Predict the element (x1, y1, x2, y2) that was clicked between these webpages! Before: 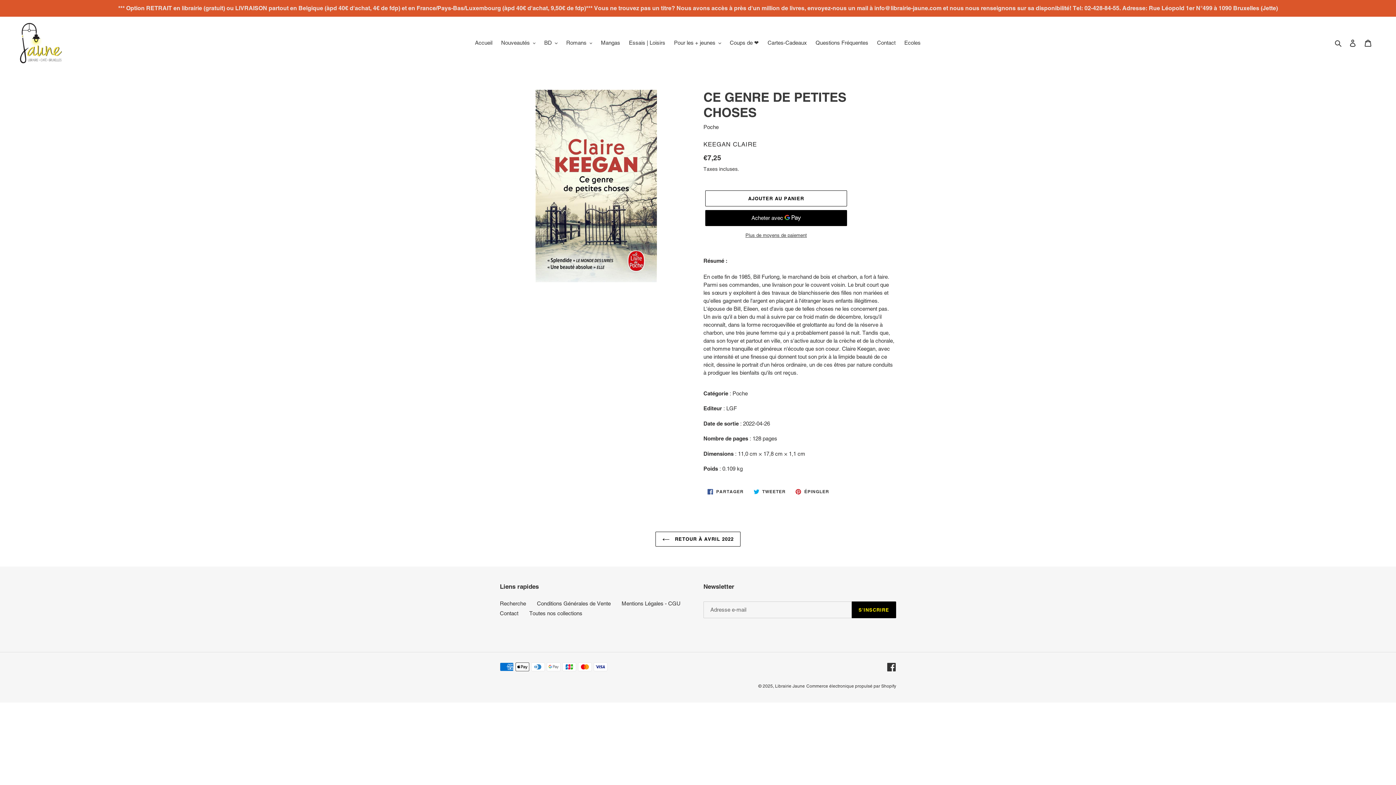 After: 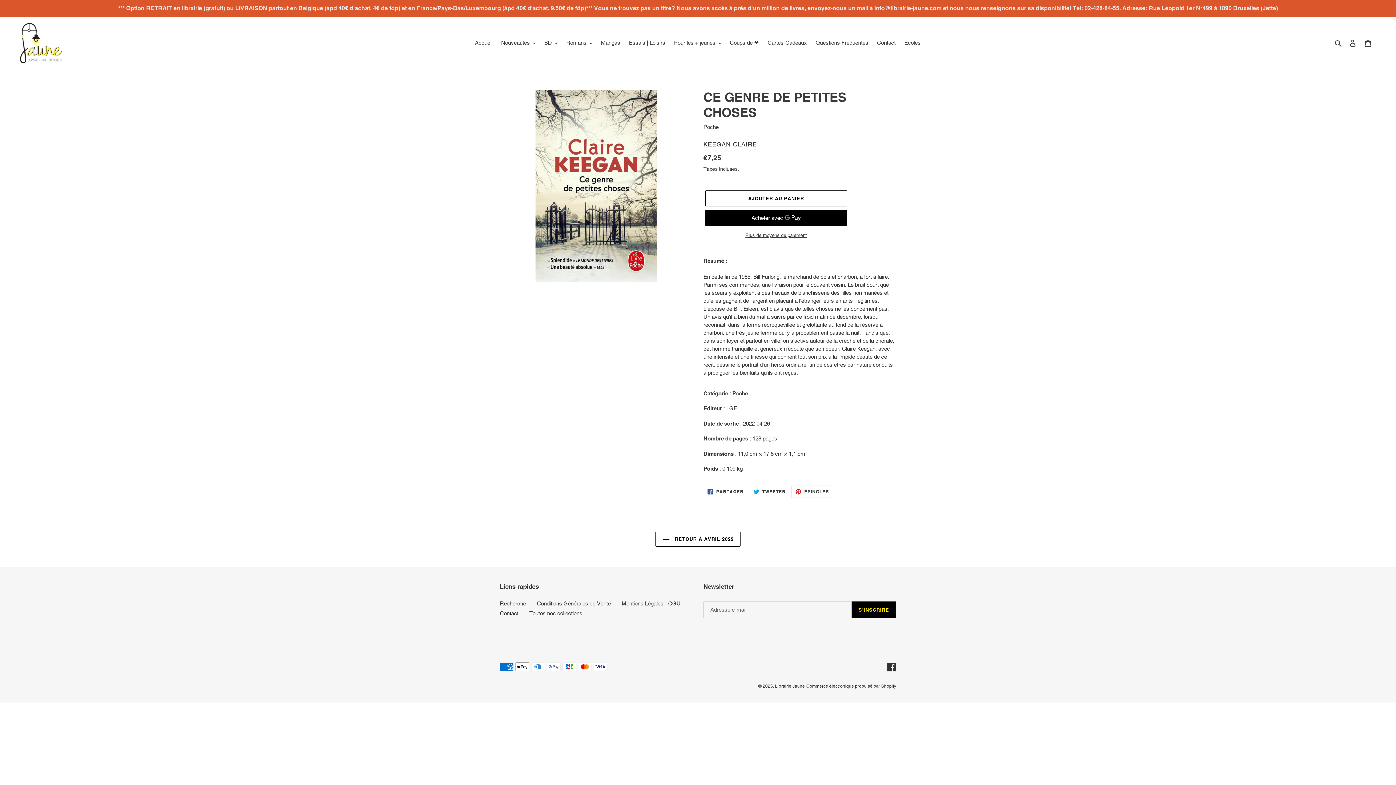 Action: label:  ÉPINGLER
ÉPINGLER SUR PINTEREST bbox: (791, 485, 833, 498)